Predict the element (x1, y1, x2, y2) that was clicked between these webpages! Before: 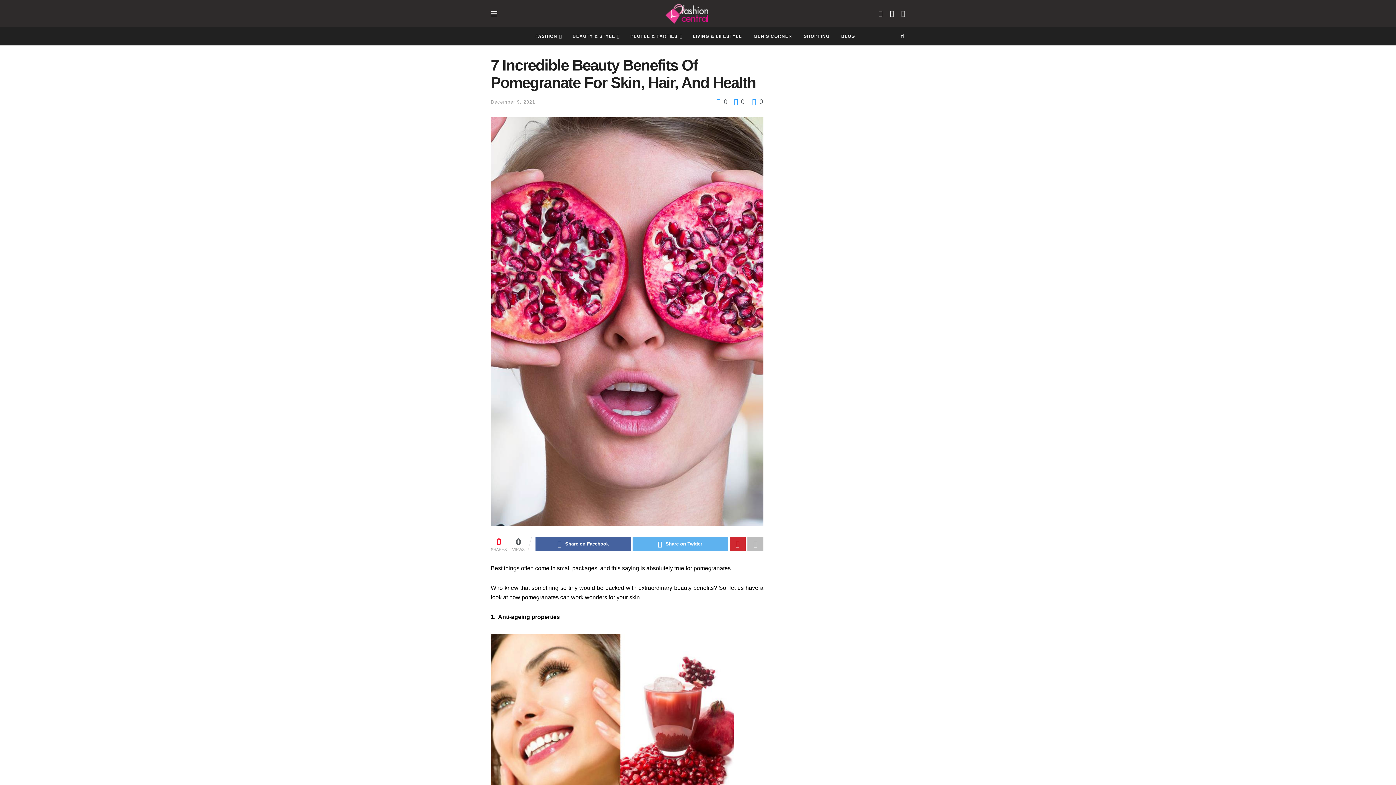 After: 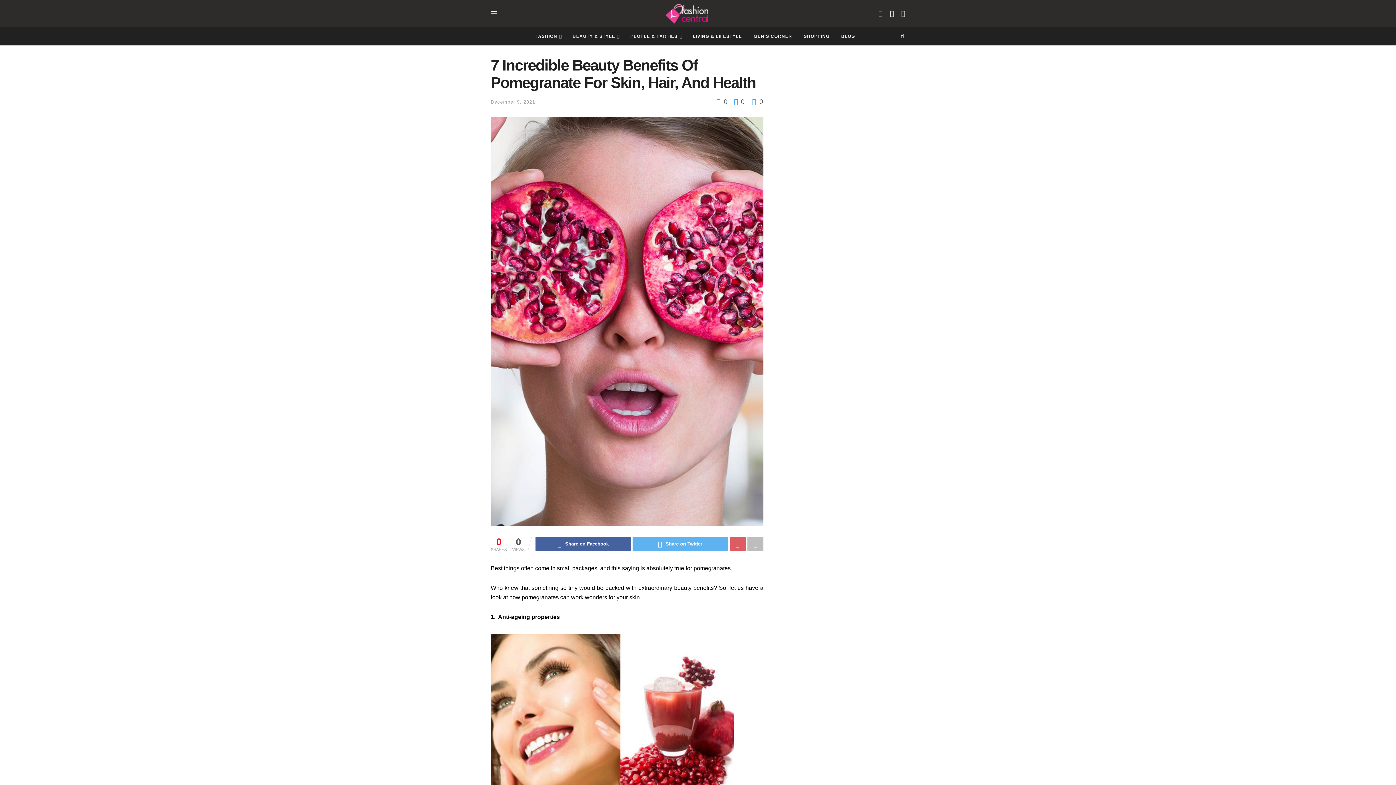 Action: bbox: (729, 537, 745, 551)